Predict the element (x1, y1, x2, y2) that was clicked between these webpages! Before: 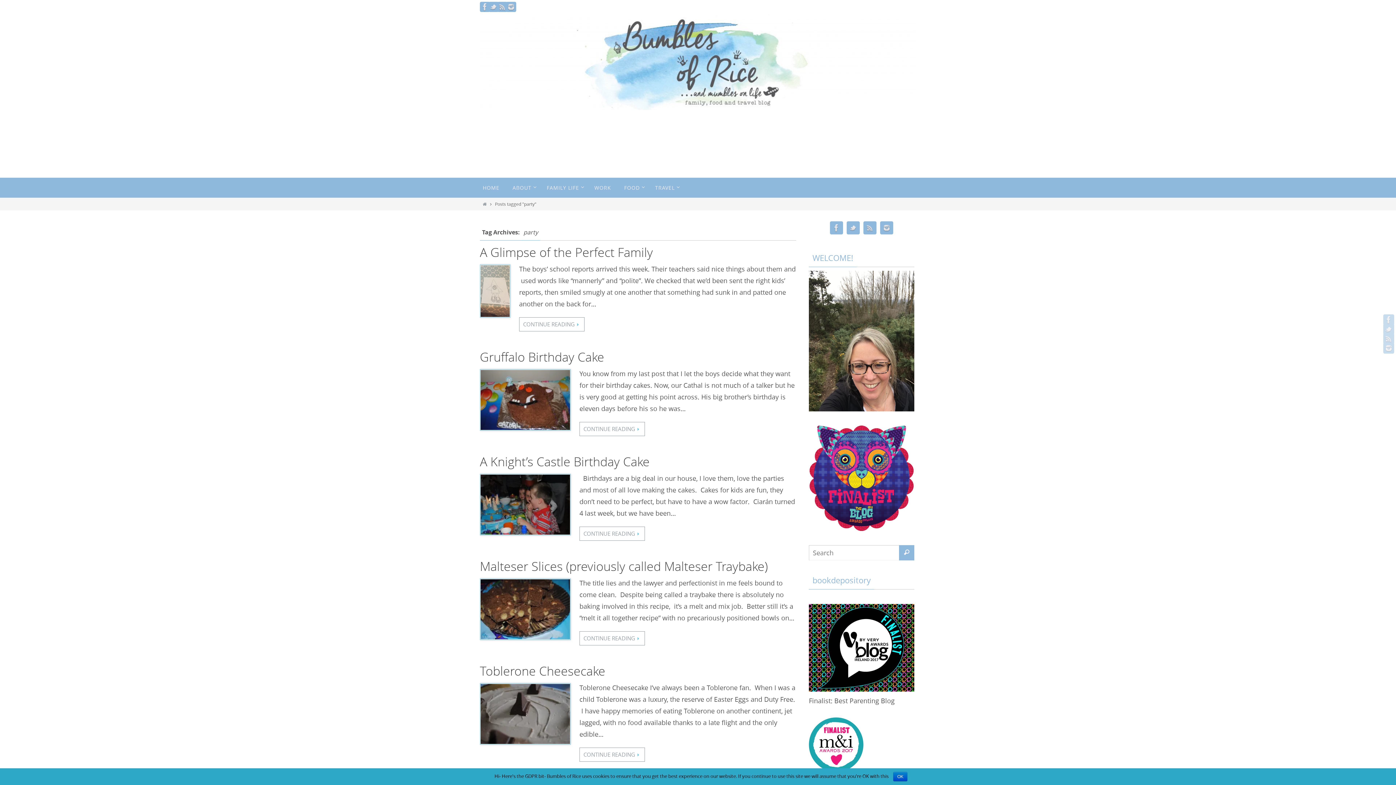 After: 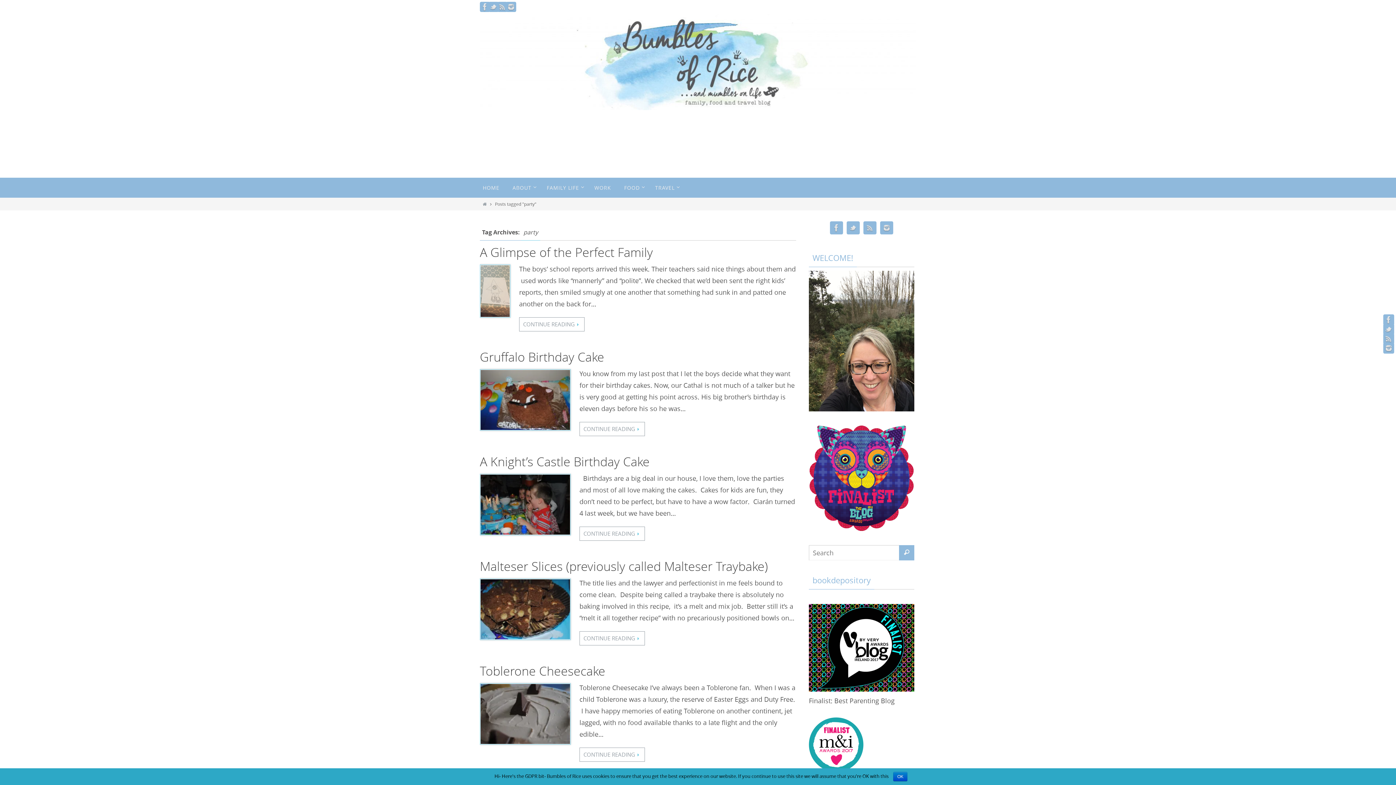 Action: bbox: (1383, 314, 1394, 325)